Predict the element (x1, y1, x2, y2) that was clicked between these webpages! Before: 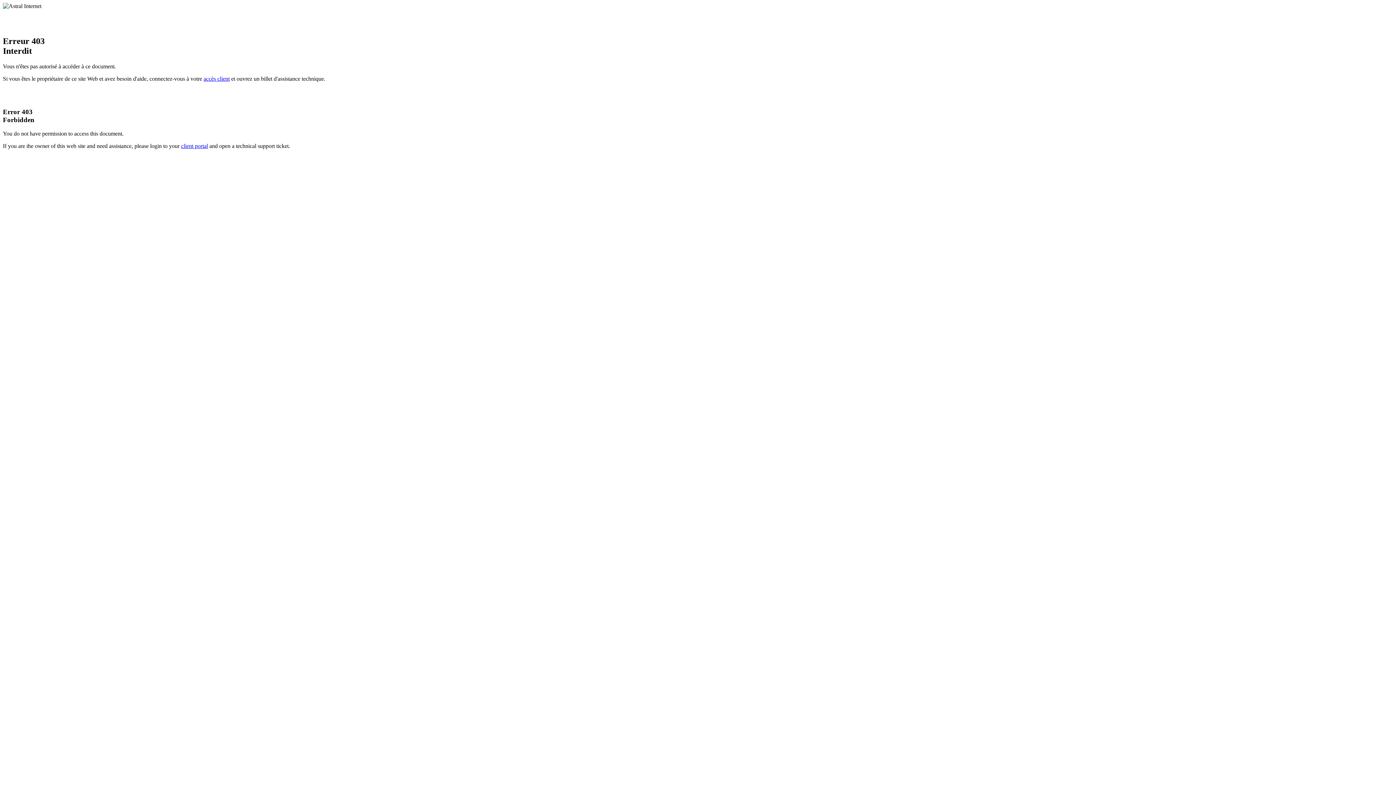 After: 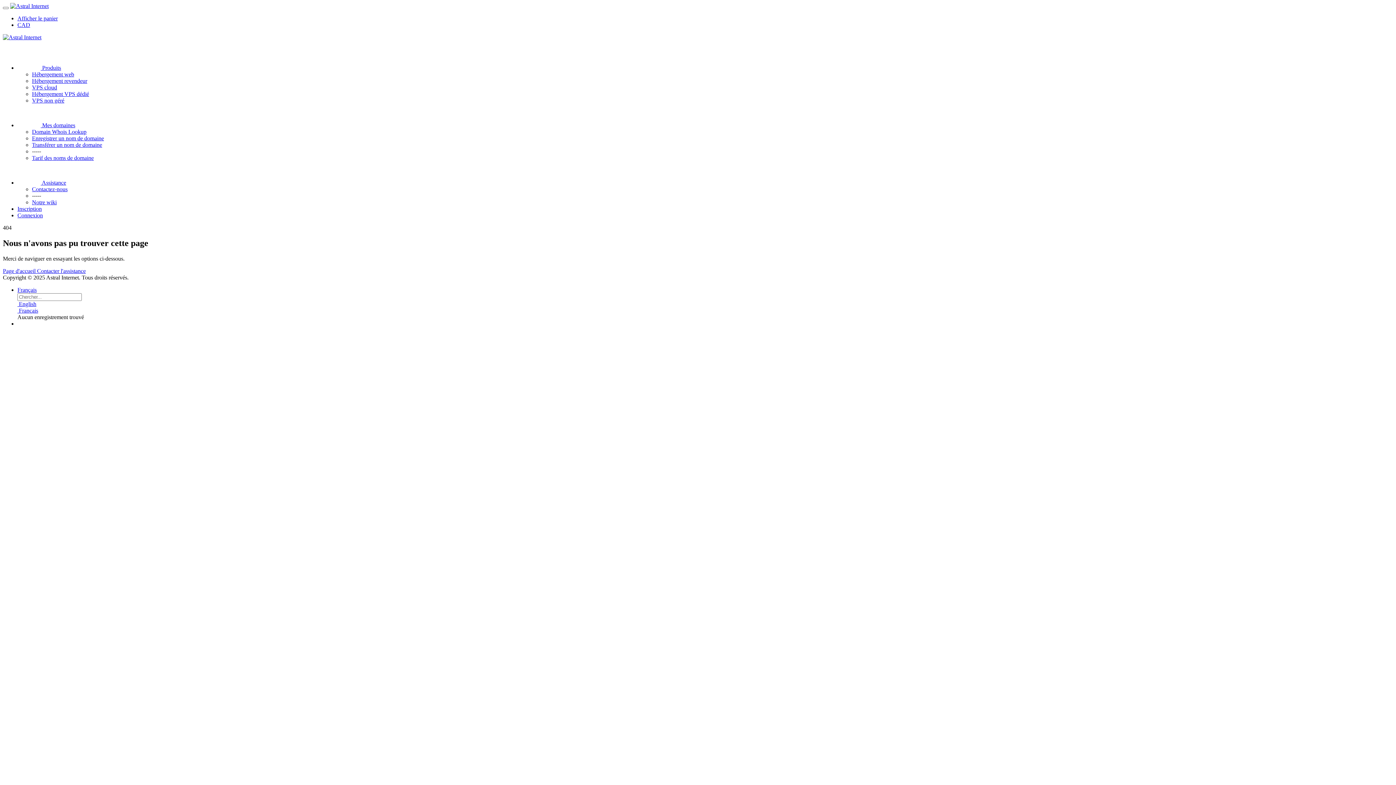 Action: label: accès client bbox: (203, 75, 229, 81)